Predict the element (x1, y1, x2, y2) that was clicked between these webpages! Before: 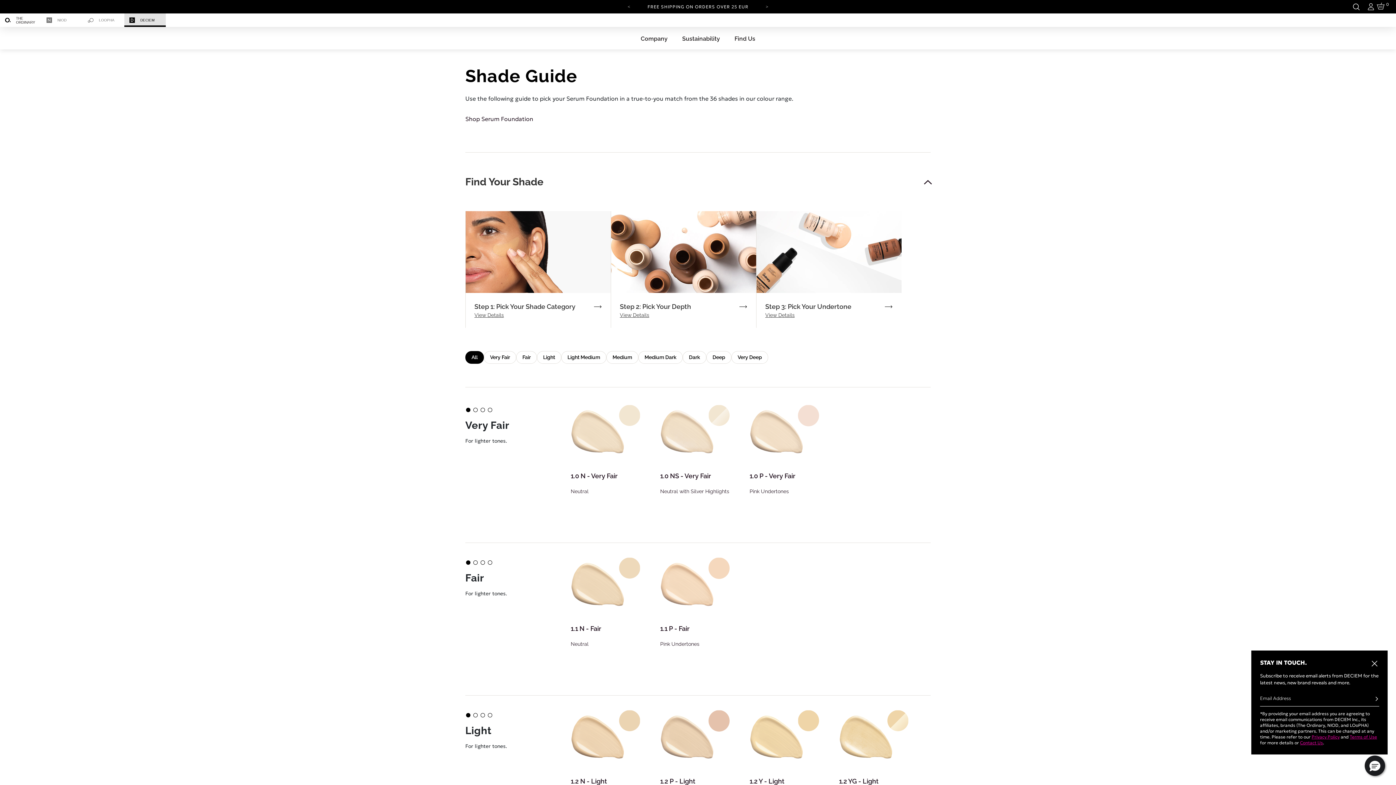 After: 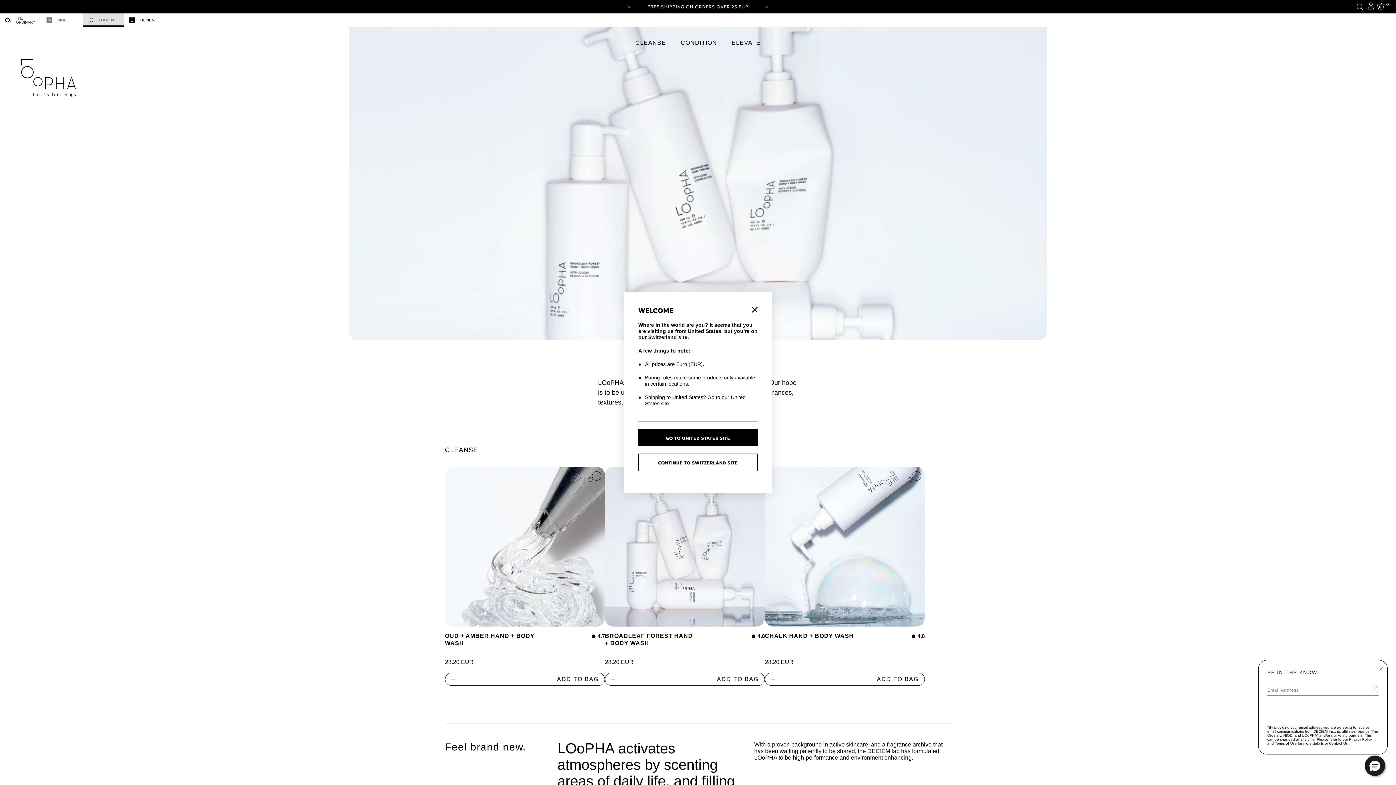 Action: bbox: (82, 13, 124, 26) label: LOOPHA